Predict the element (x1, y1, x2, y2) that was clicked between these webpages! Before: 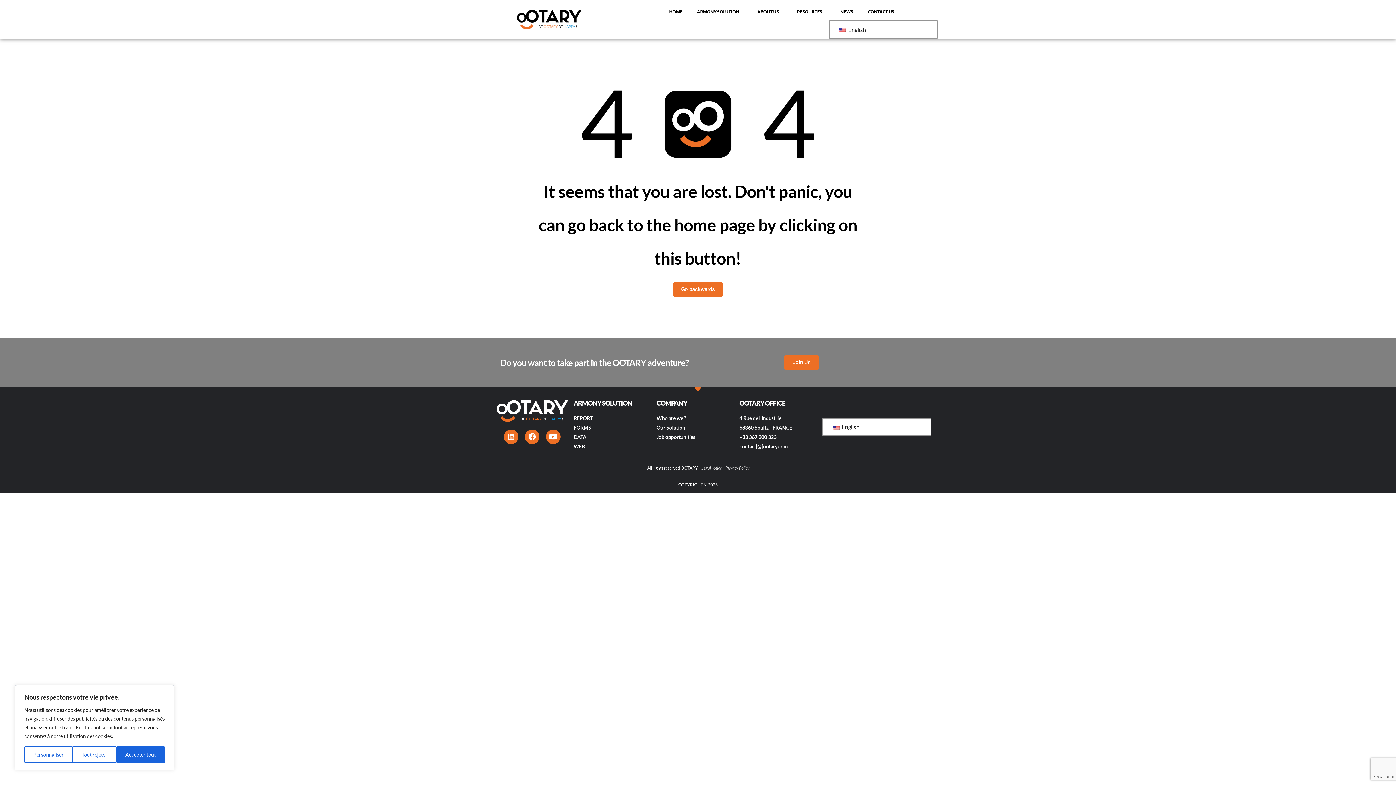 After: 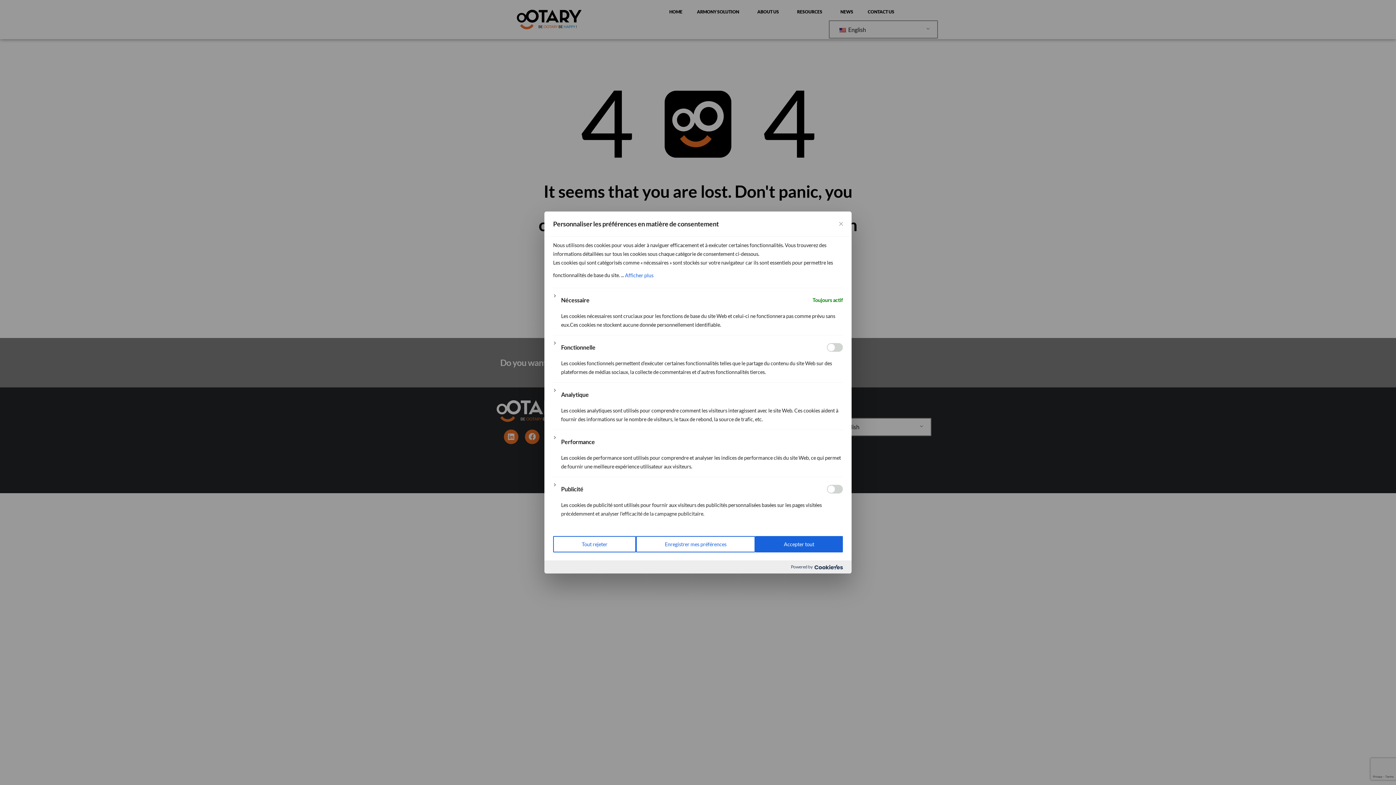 Action: label: Personnaliser bbox: (24, 746, 72, 763)